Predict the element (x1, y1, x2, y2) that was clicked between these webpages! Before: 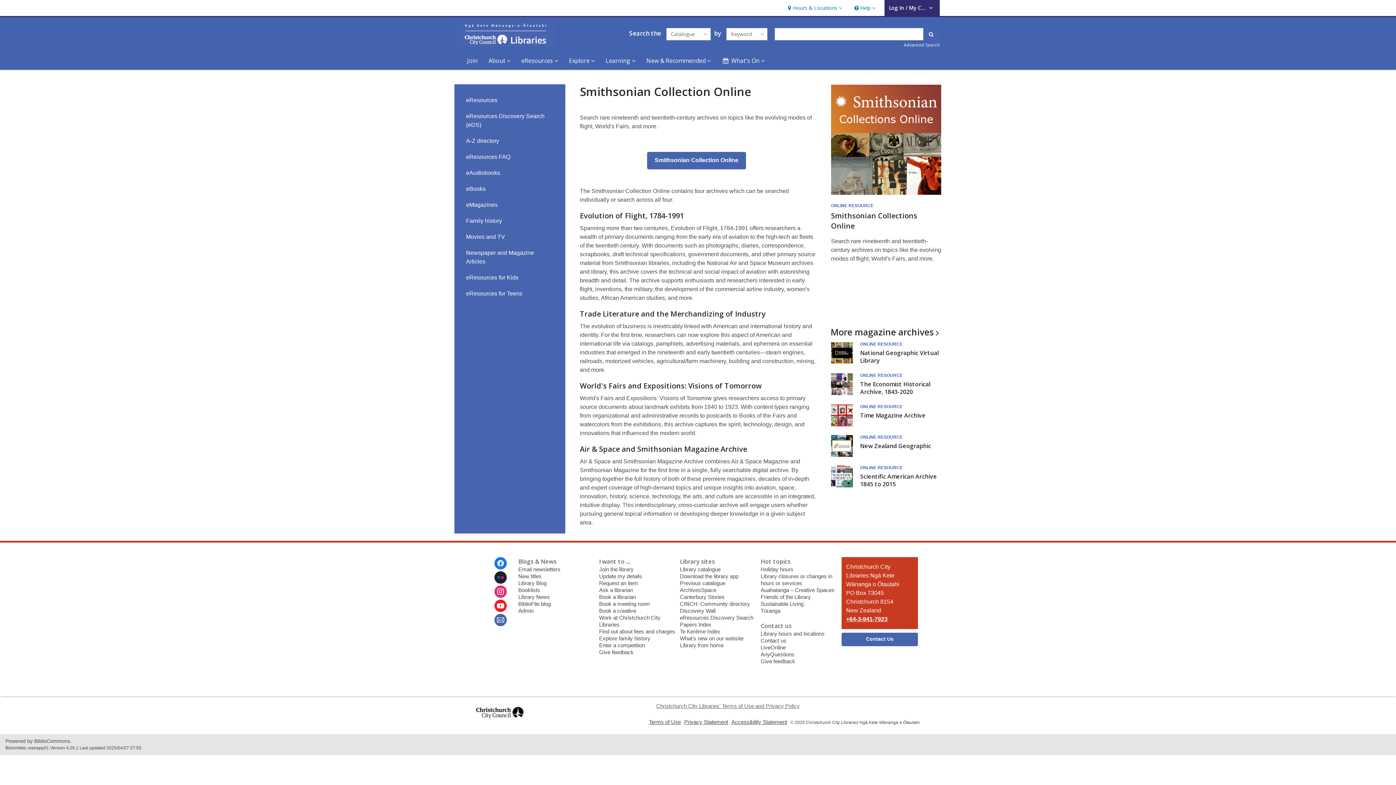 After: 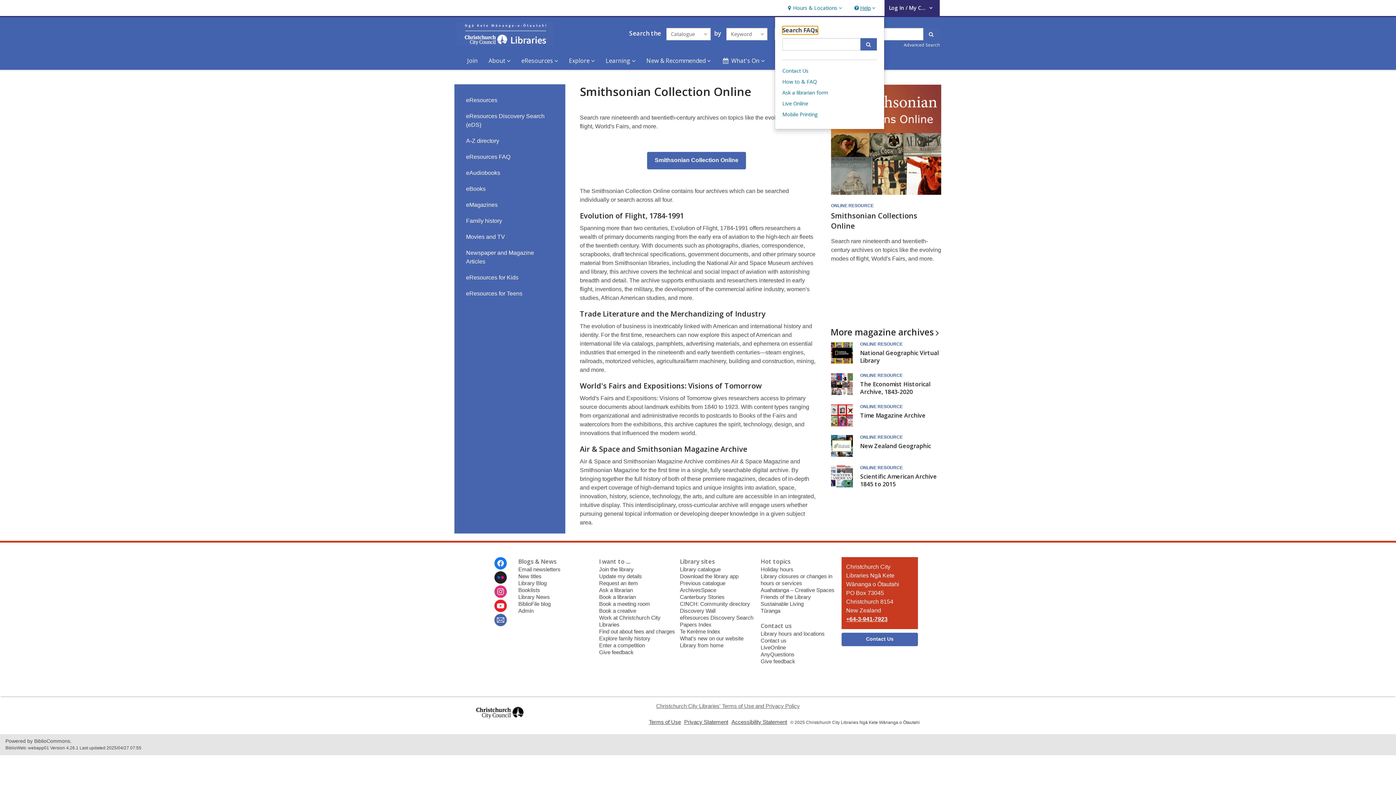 Action: label: Help
Help, collapsed bbox: (851, 0, 877, 16)